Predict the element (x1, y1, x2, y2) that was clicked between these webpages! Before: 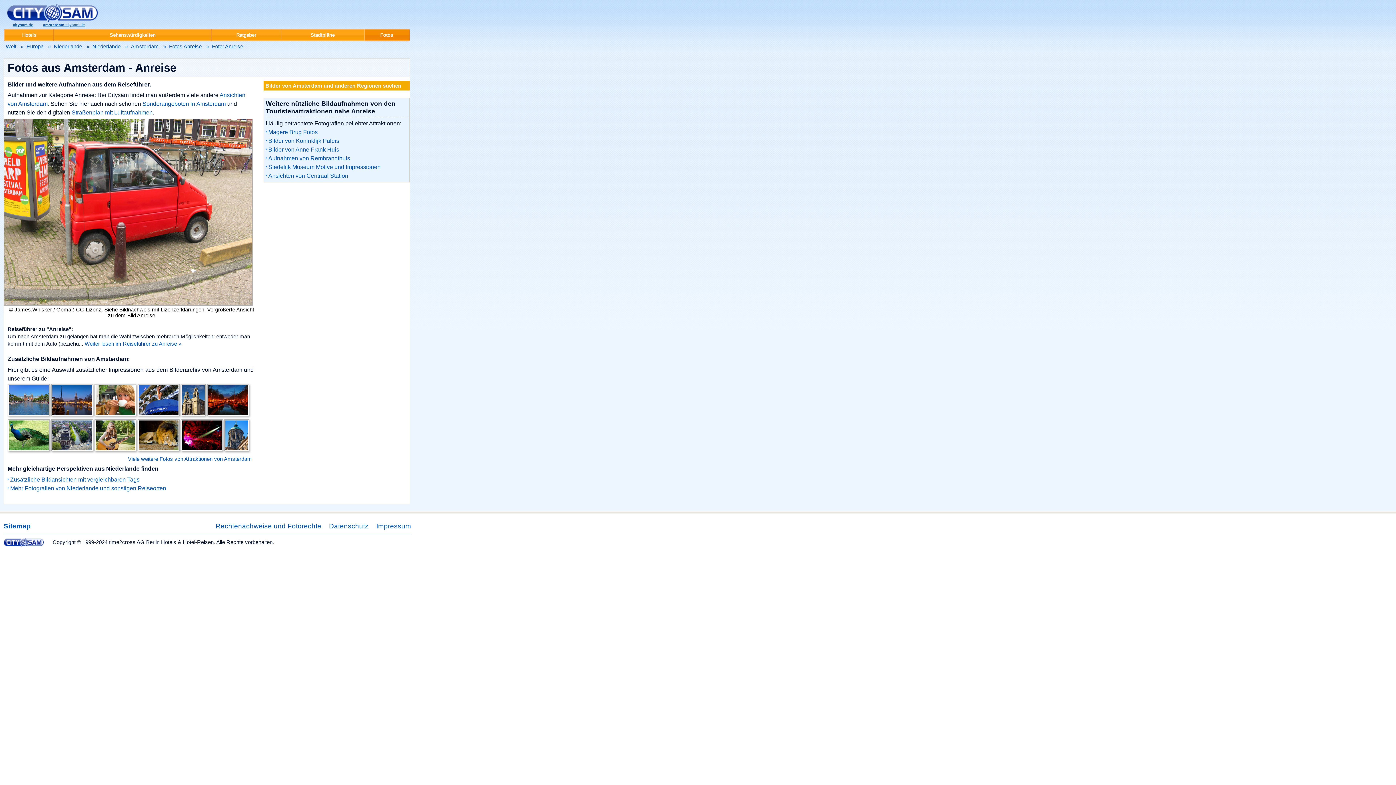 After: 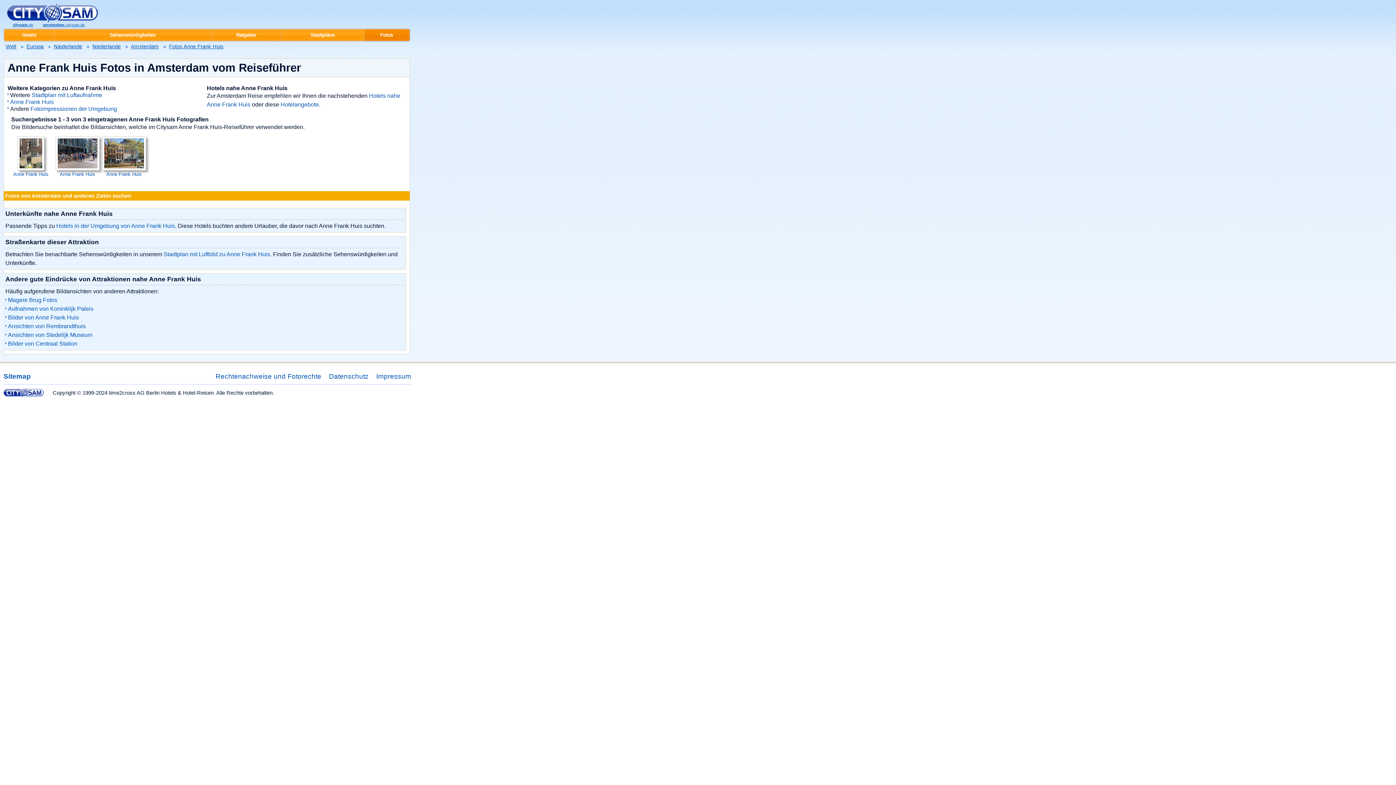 Action: bbox: (268, 146, 339, 152) label: Bilder von Anne Frank Huis